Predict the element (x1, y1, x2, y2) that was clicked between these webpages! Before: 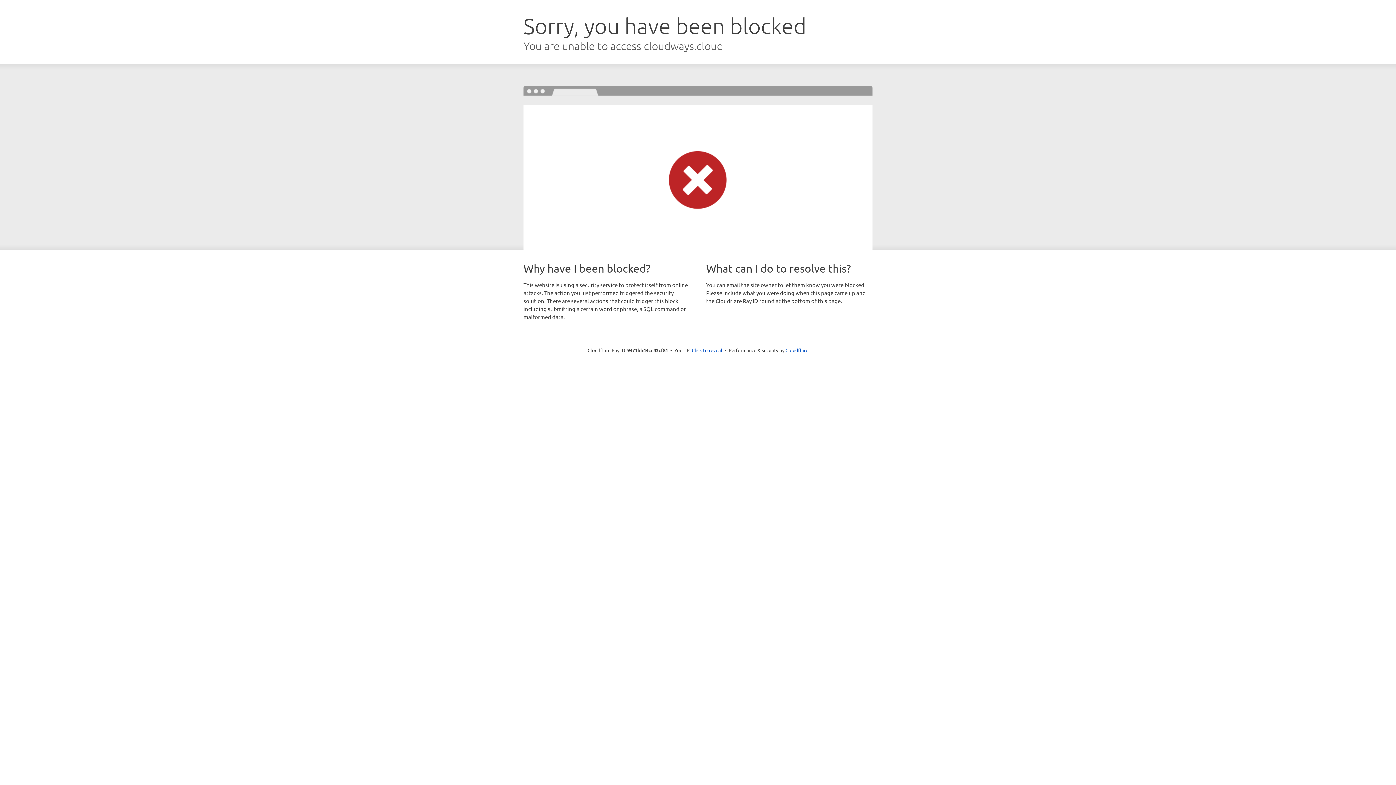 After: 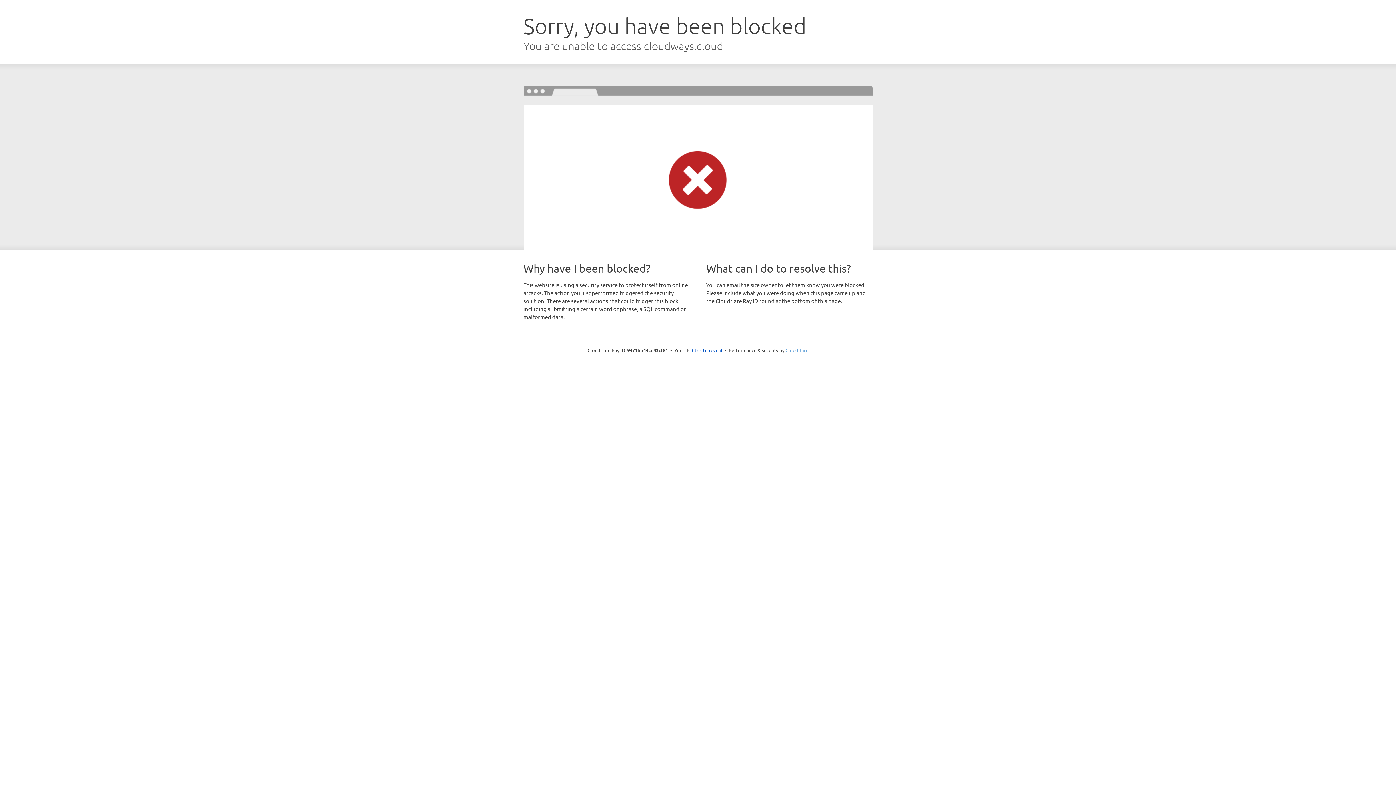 Action: bbox: (785, 347, 808, 353) label: Cloudflare